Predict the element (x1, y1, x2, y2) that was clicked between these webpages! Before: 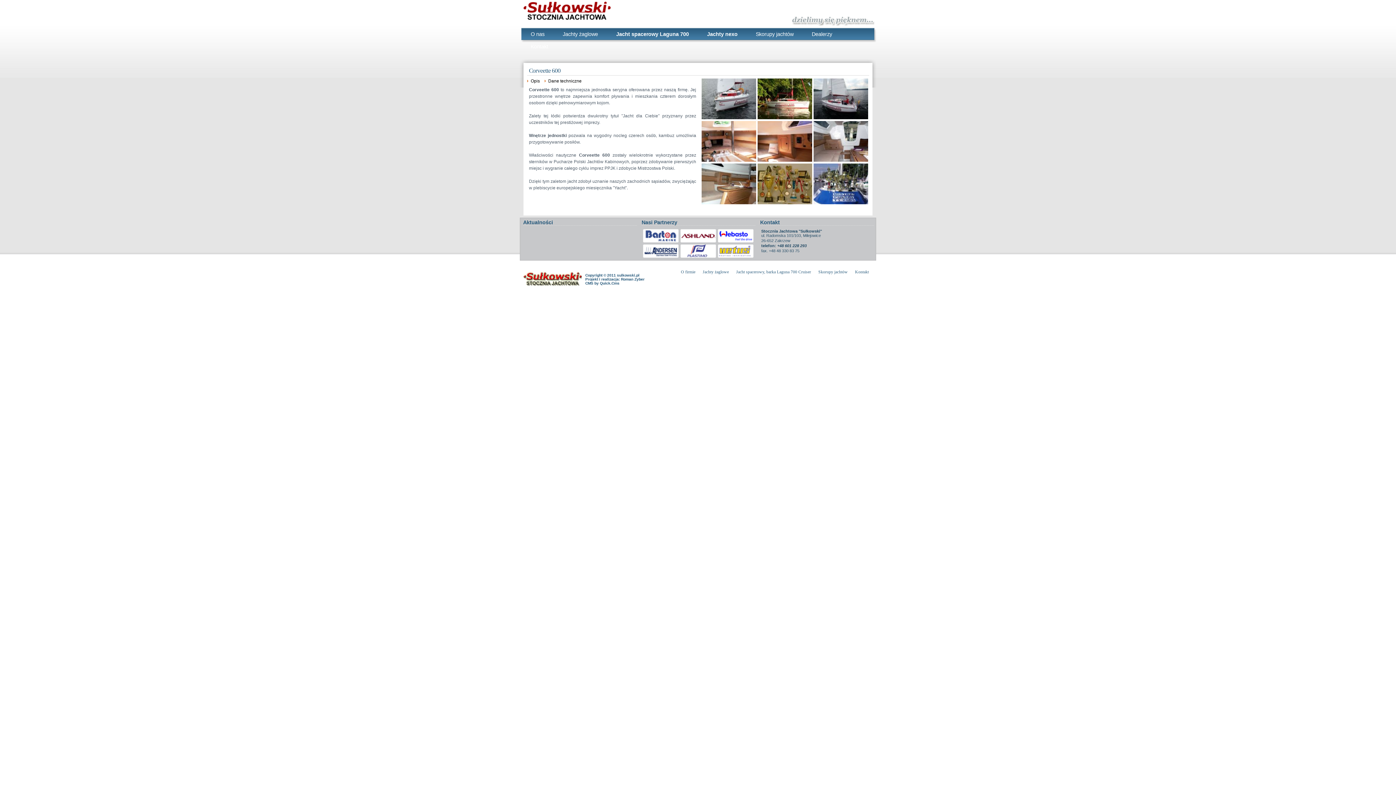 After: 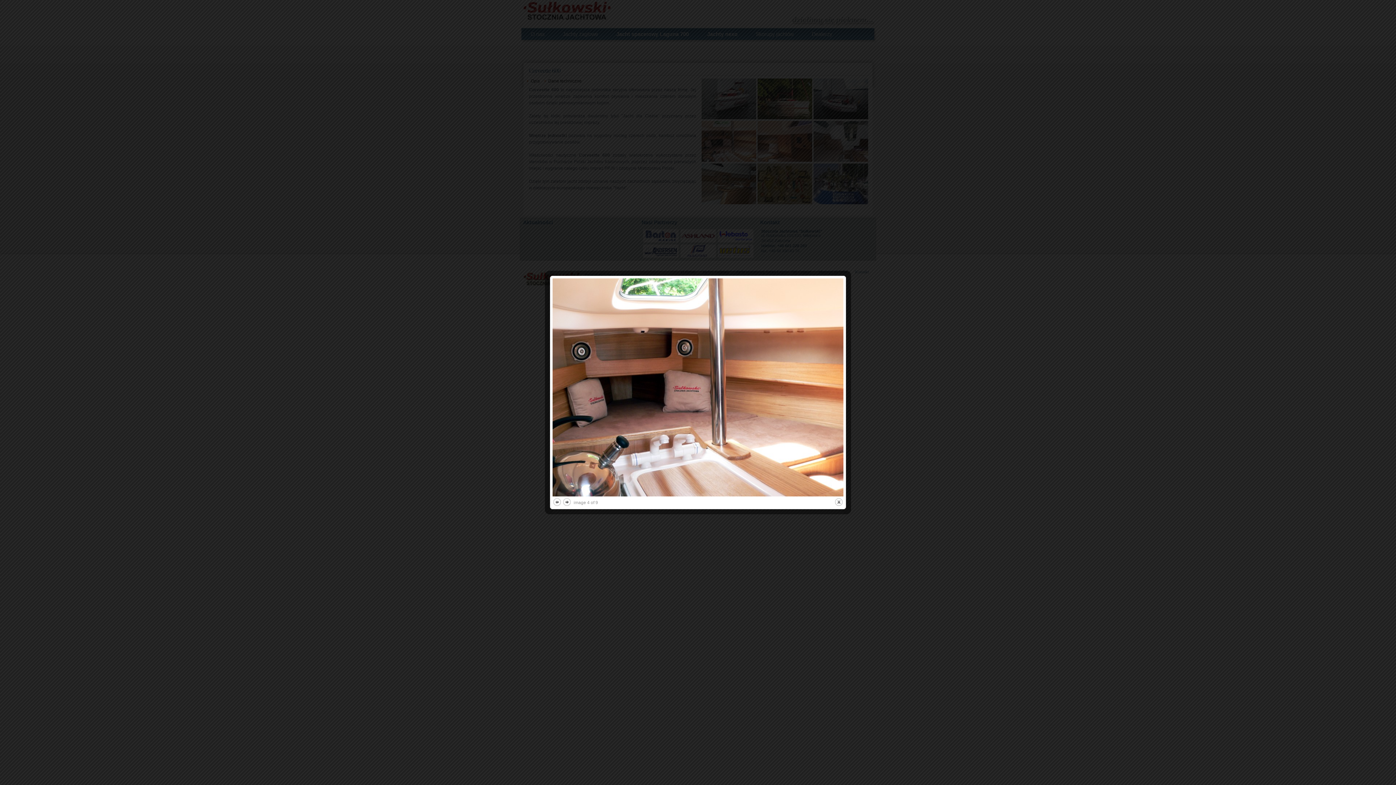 Action: bbox: (701, 158, 757, 163)